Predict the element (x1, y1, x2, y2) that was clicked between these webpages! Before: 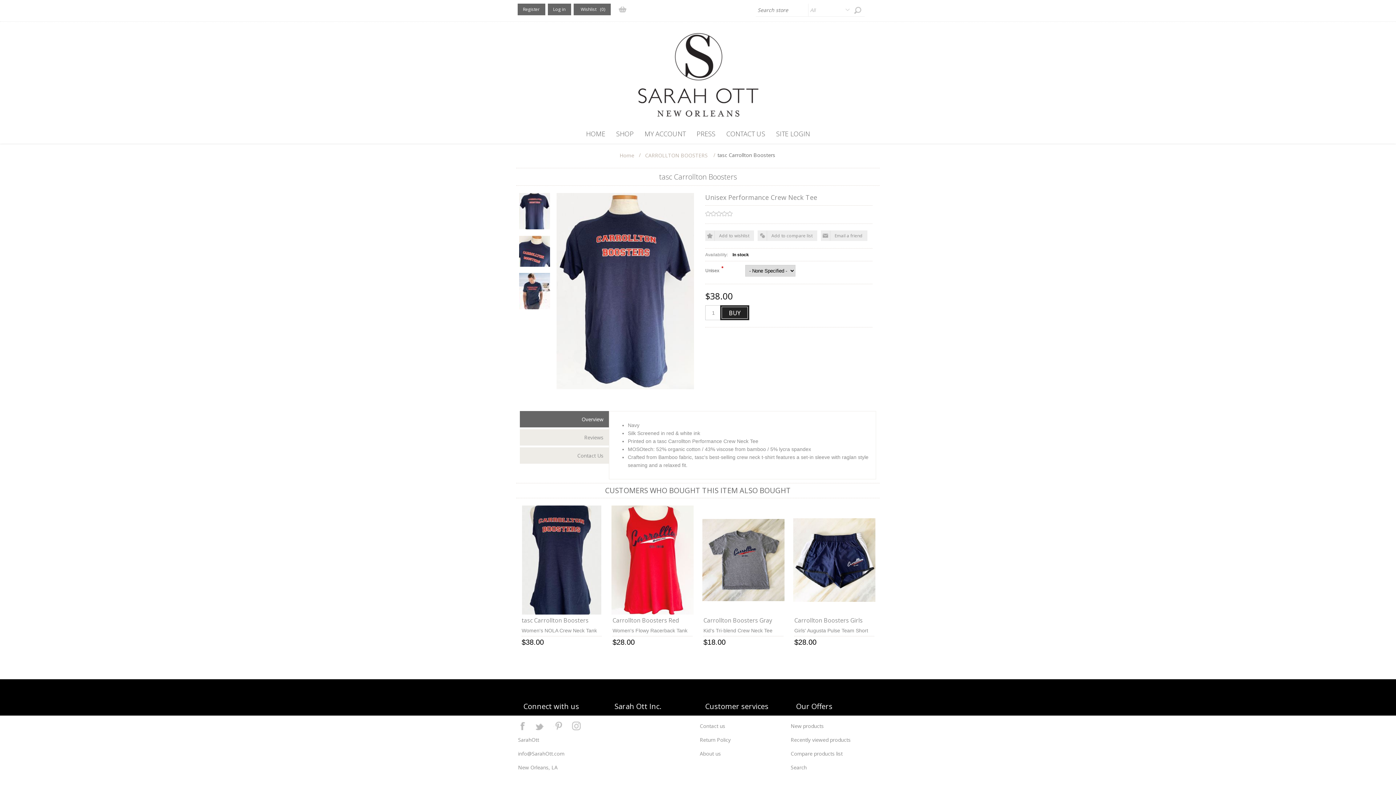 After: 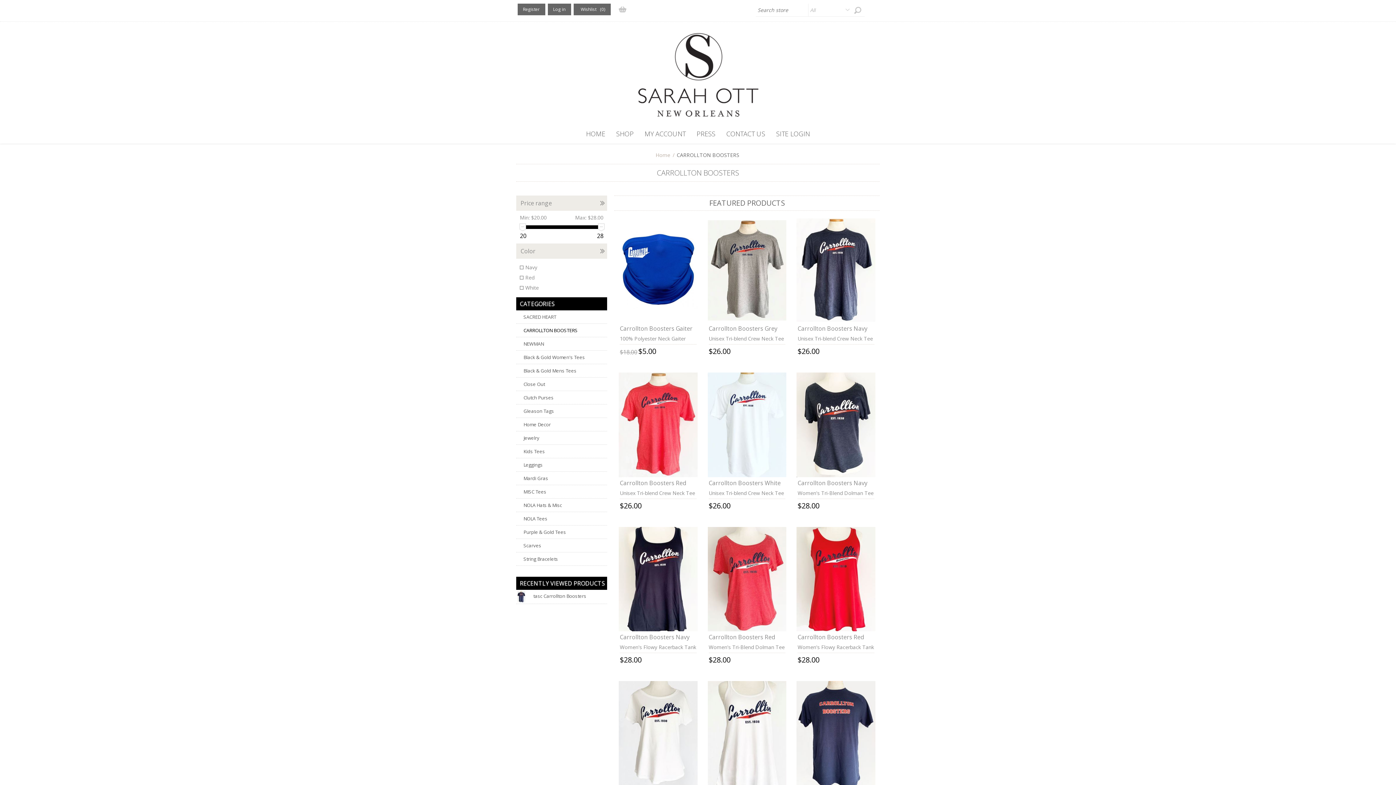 Action: bbox: (644, 151, 708, 158) label: CARROLLTON BOOSTERS